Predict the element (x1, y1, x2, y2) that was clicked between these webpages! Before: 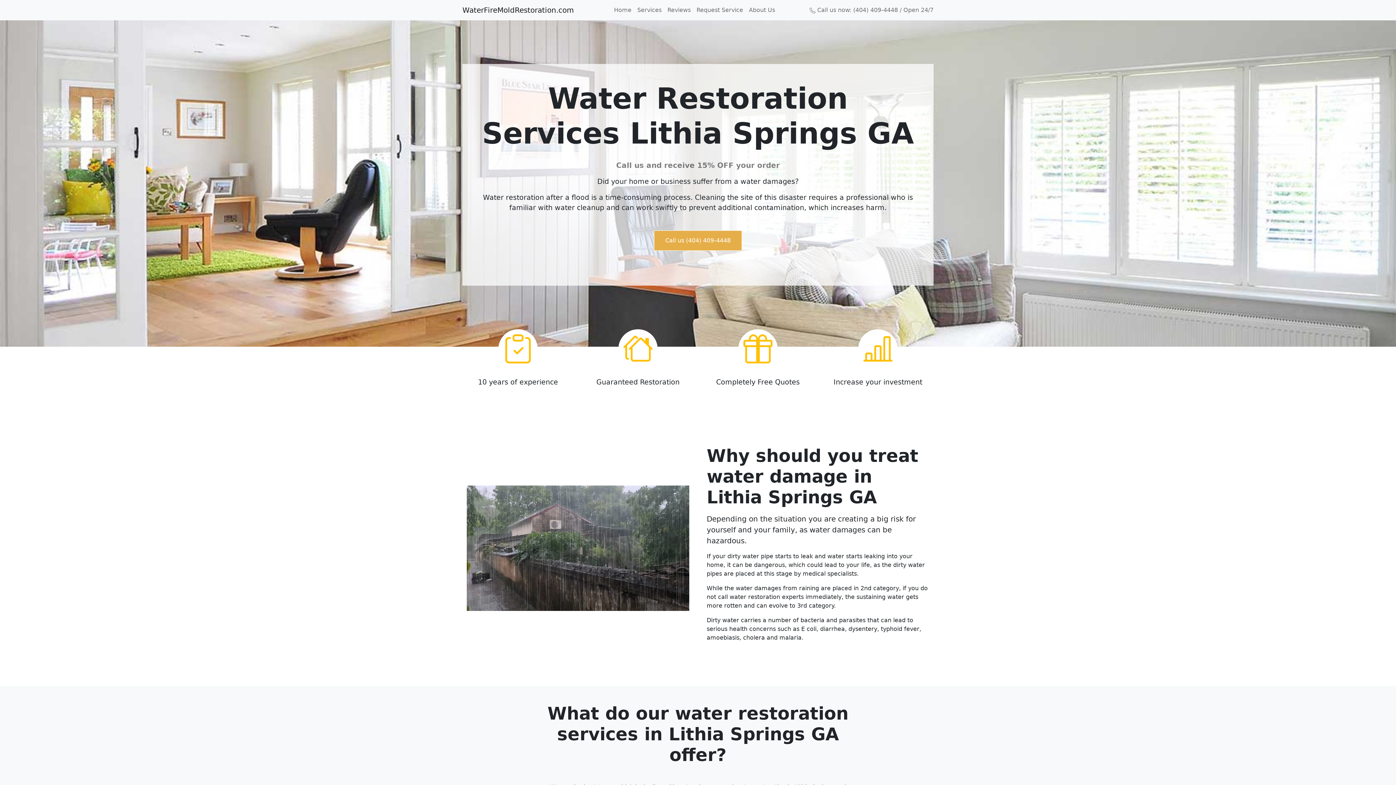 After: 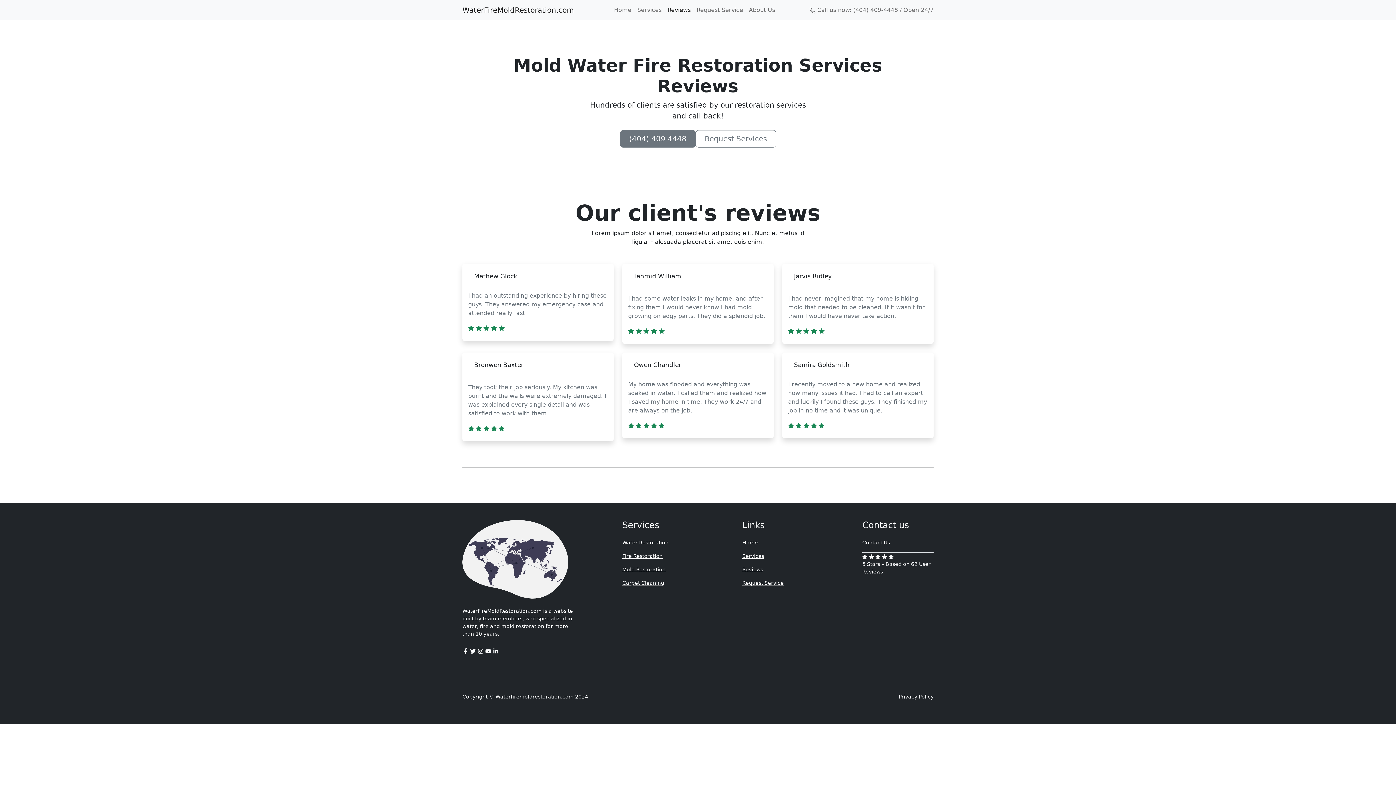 Action: bbox: (664, 2, 693, 17) label: Reviews